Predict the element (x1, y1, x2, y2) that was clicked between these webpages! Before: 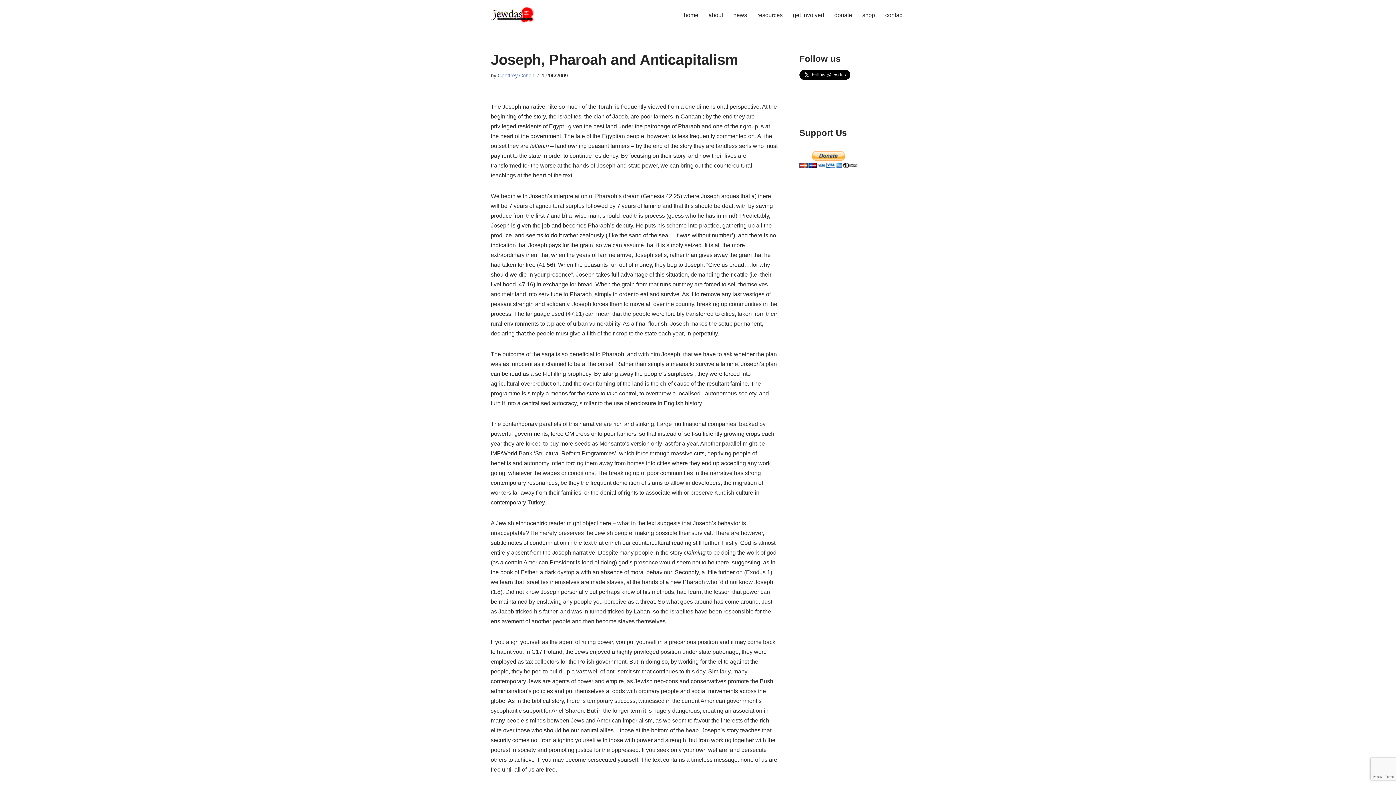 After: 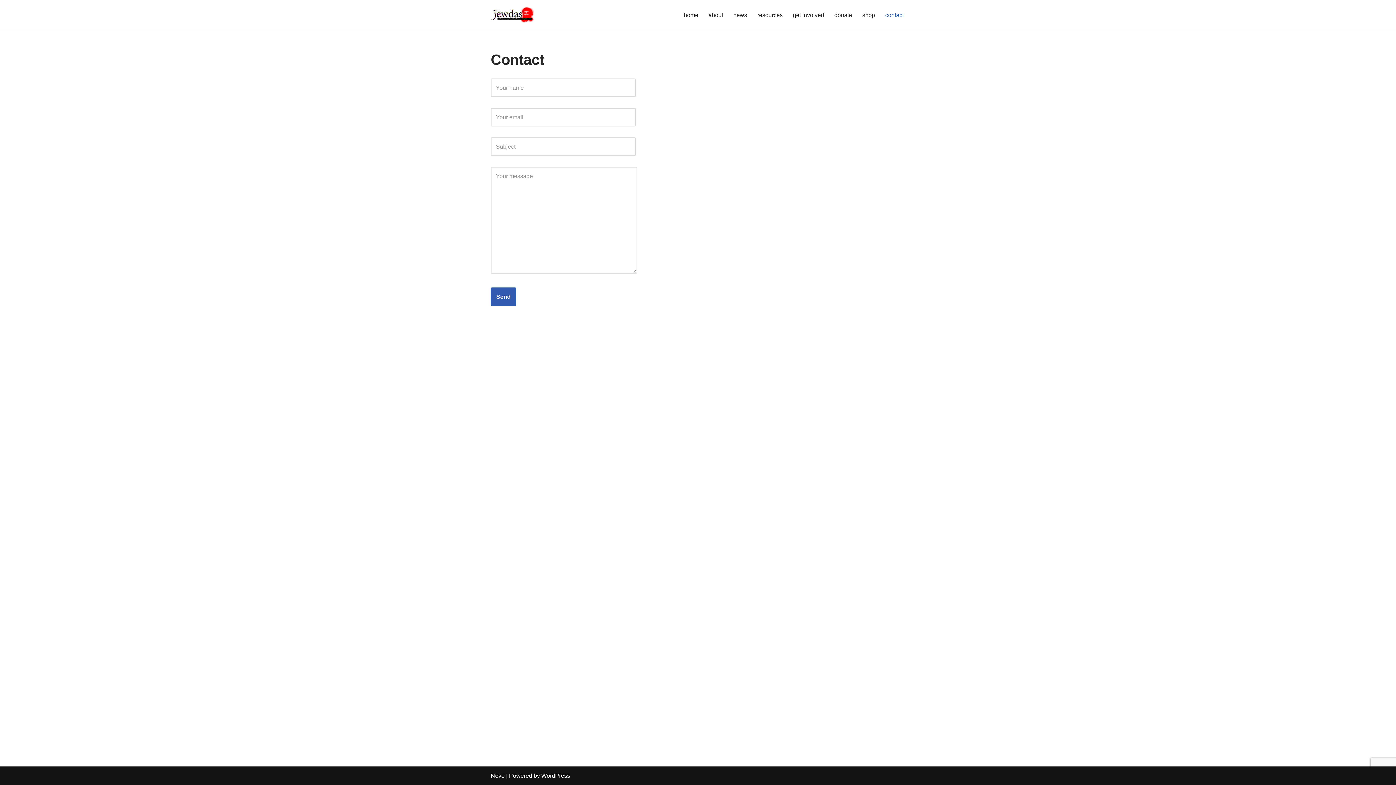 Action: label: contact bbox: (885, 10, 904, 19)